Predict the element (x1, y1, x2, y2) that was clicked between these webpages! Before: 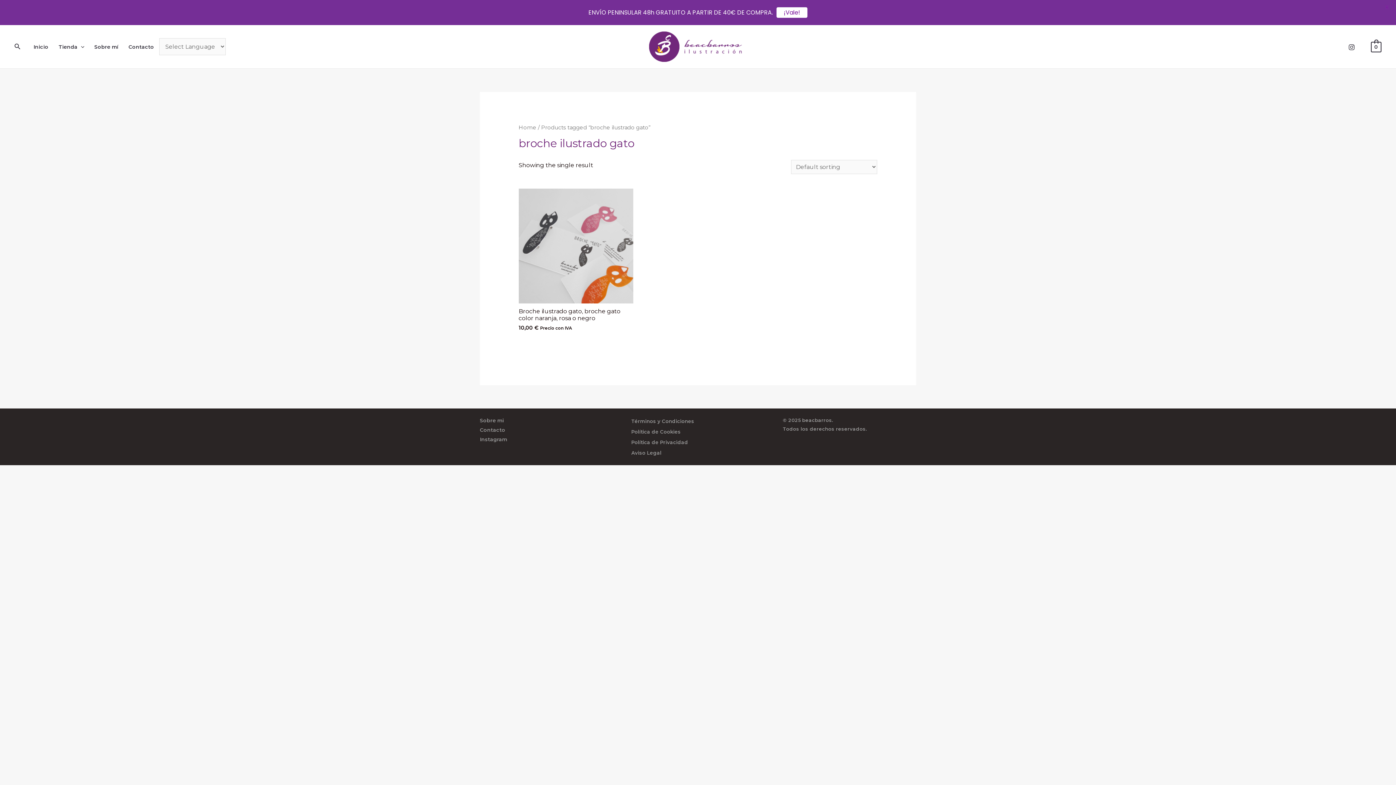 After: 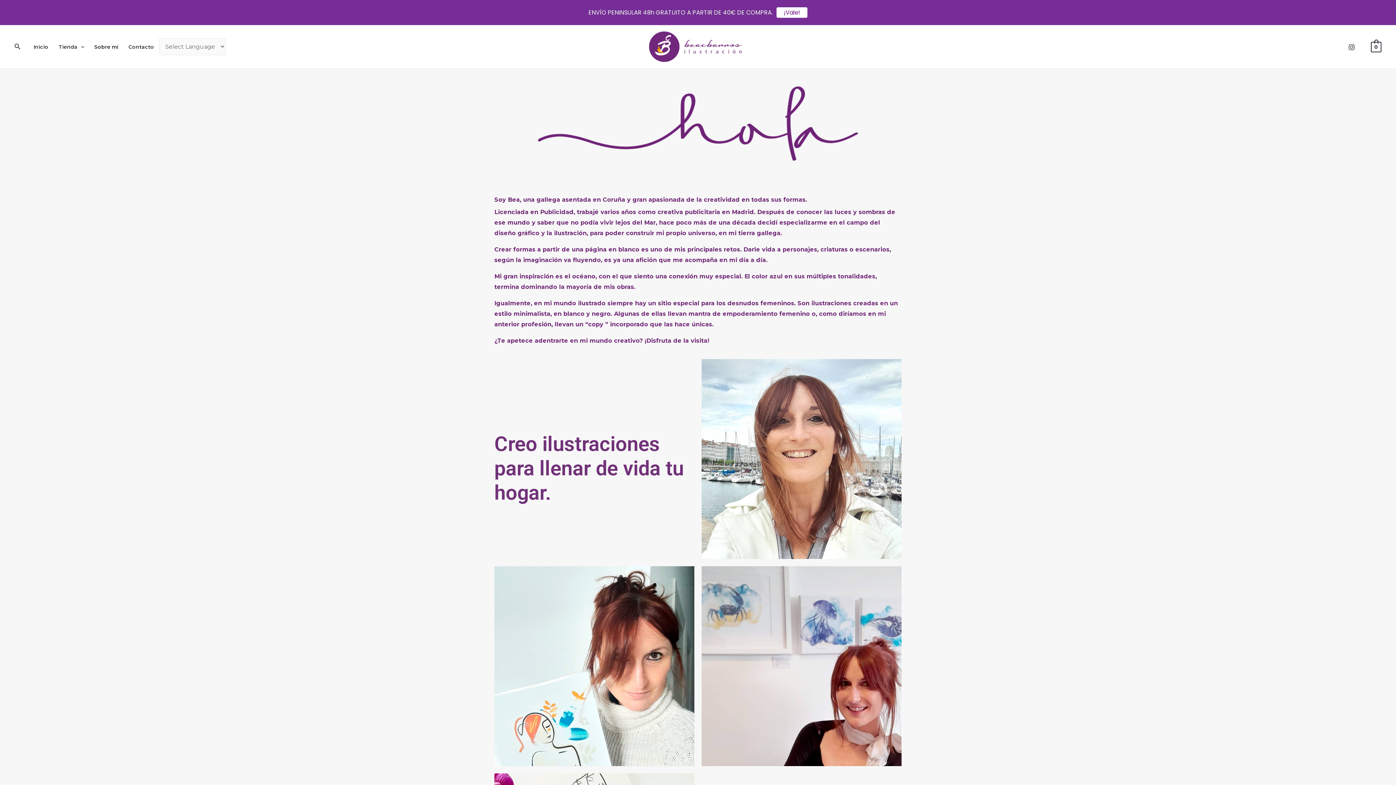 Action: label: Sobre mi bbox: (480, 417, 504, 424)